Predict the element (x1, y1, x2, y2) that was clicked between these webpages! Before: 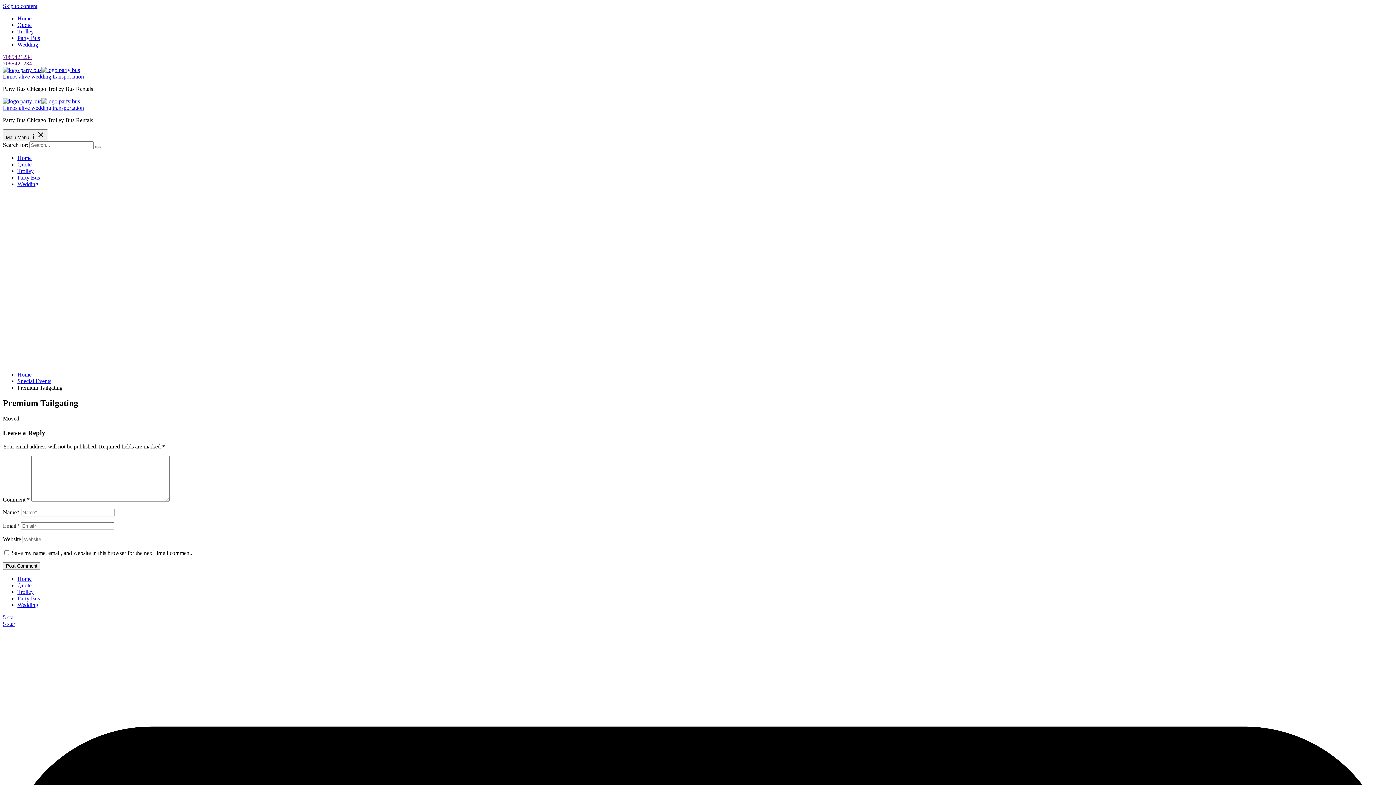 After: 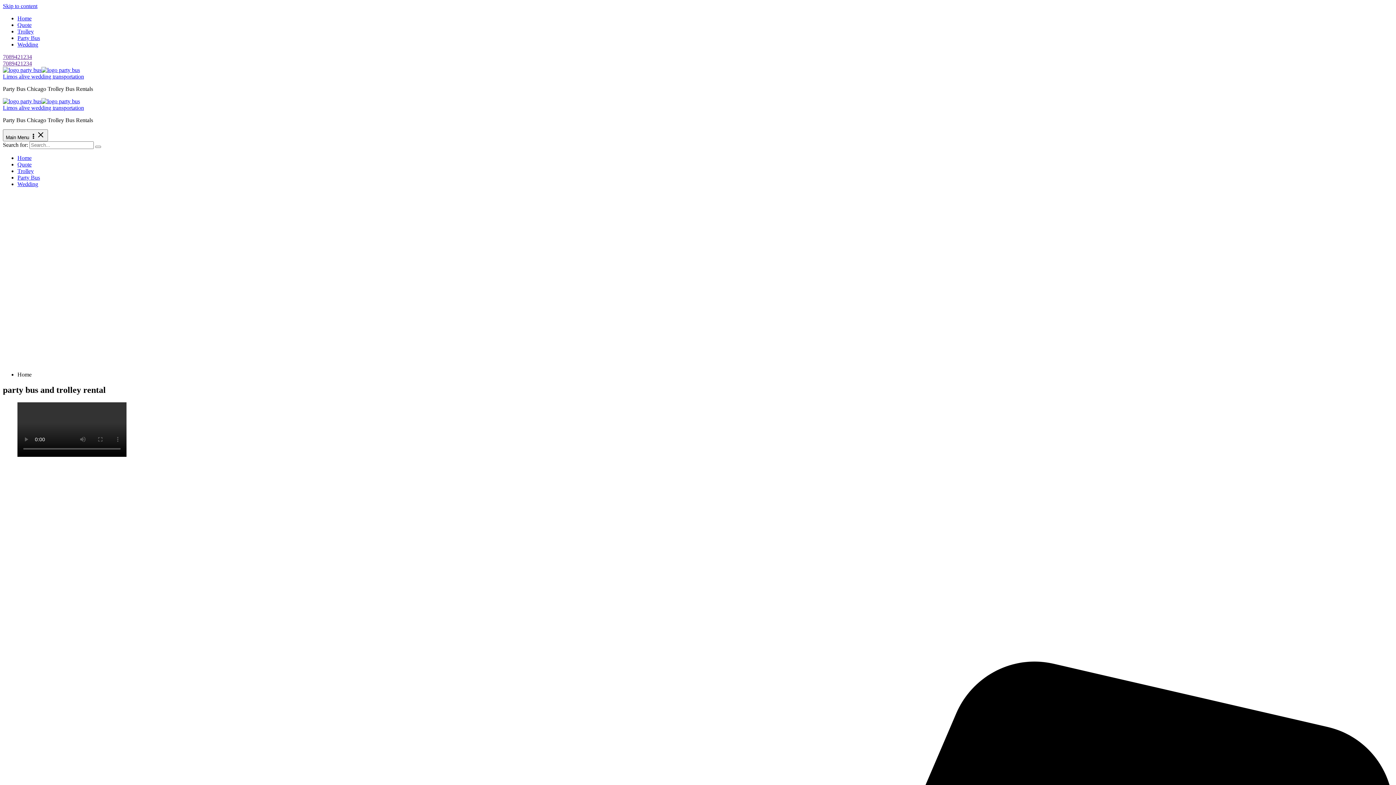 Action: bbox: (17, 154, 31, 161) label: Home